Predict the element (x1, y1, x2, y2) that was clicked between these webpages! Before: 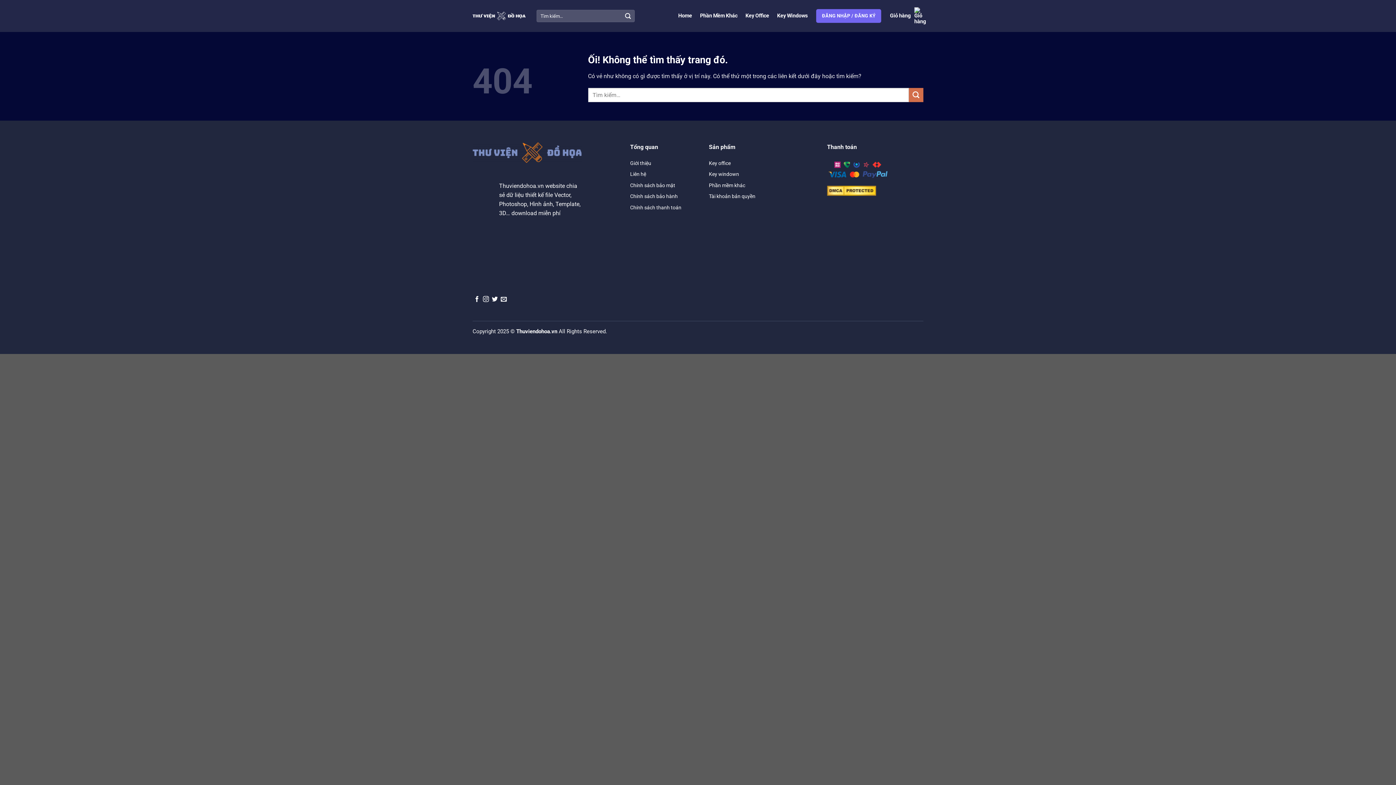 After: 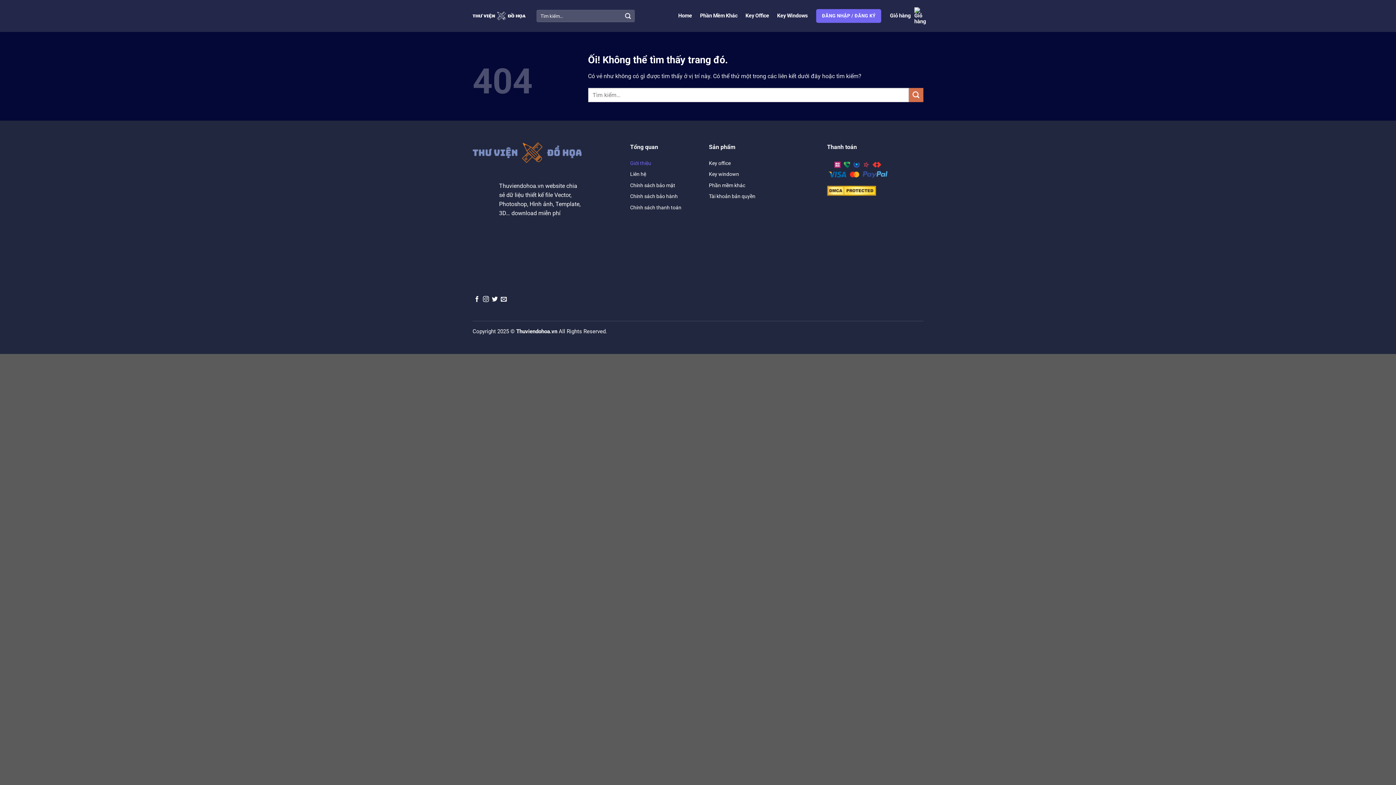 Action: bbox: (630, 160, 651, 166) label: Giới thiệu